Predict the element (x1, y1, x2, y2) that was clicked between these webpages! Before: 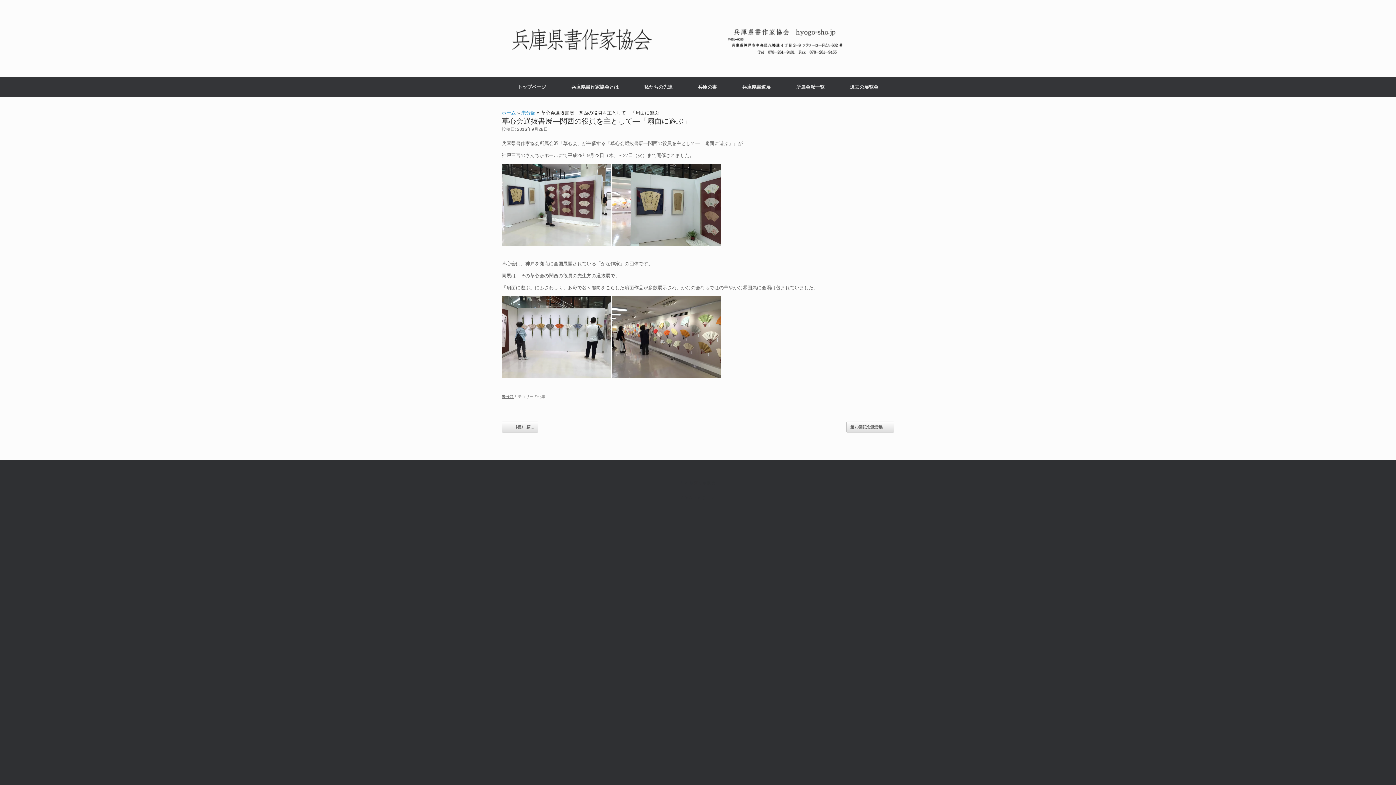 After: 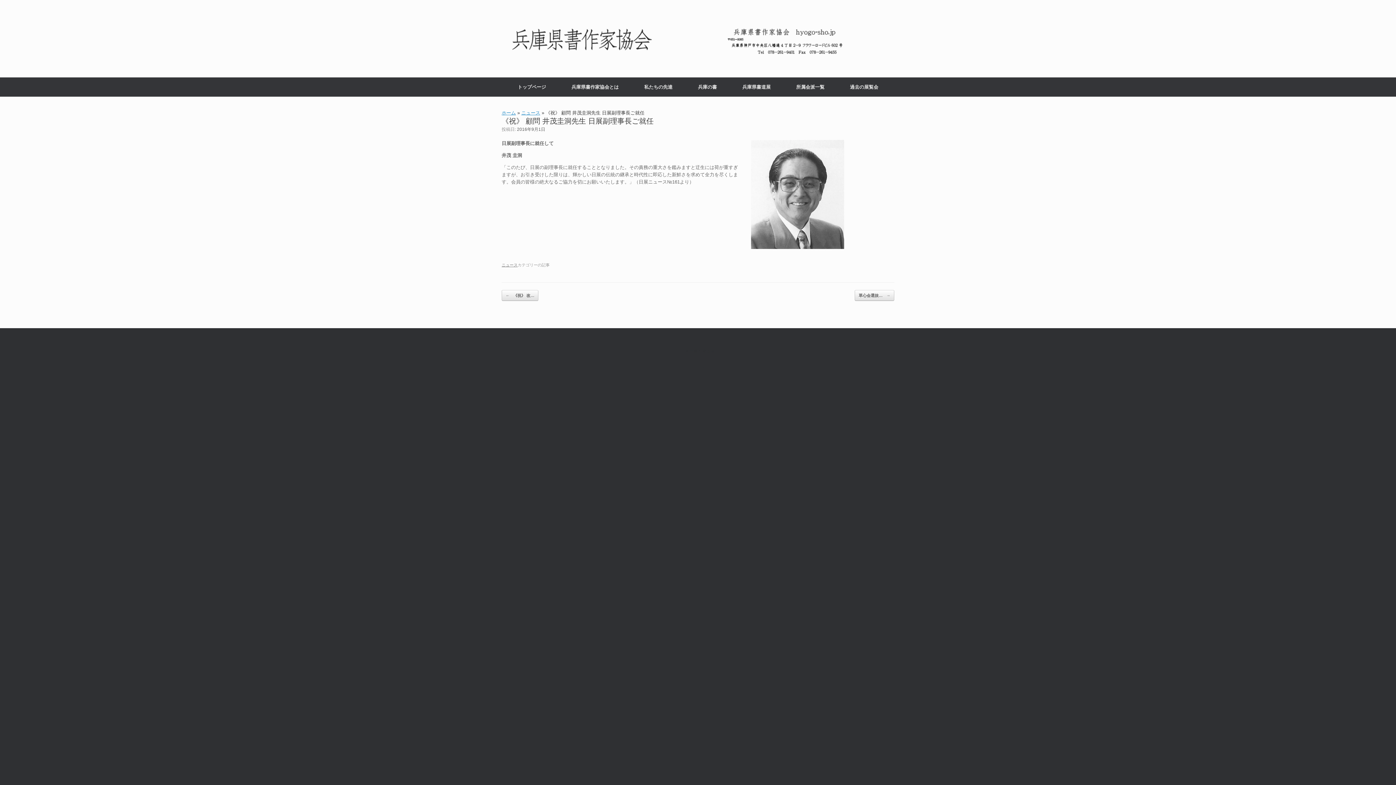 Action: label: ← 《祝》 顧… bbox: (501, 421, 538, 432)